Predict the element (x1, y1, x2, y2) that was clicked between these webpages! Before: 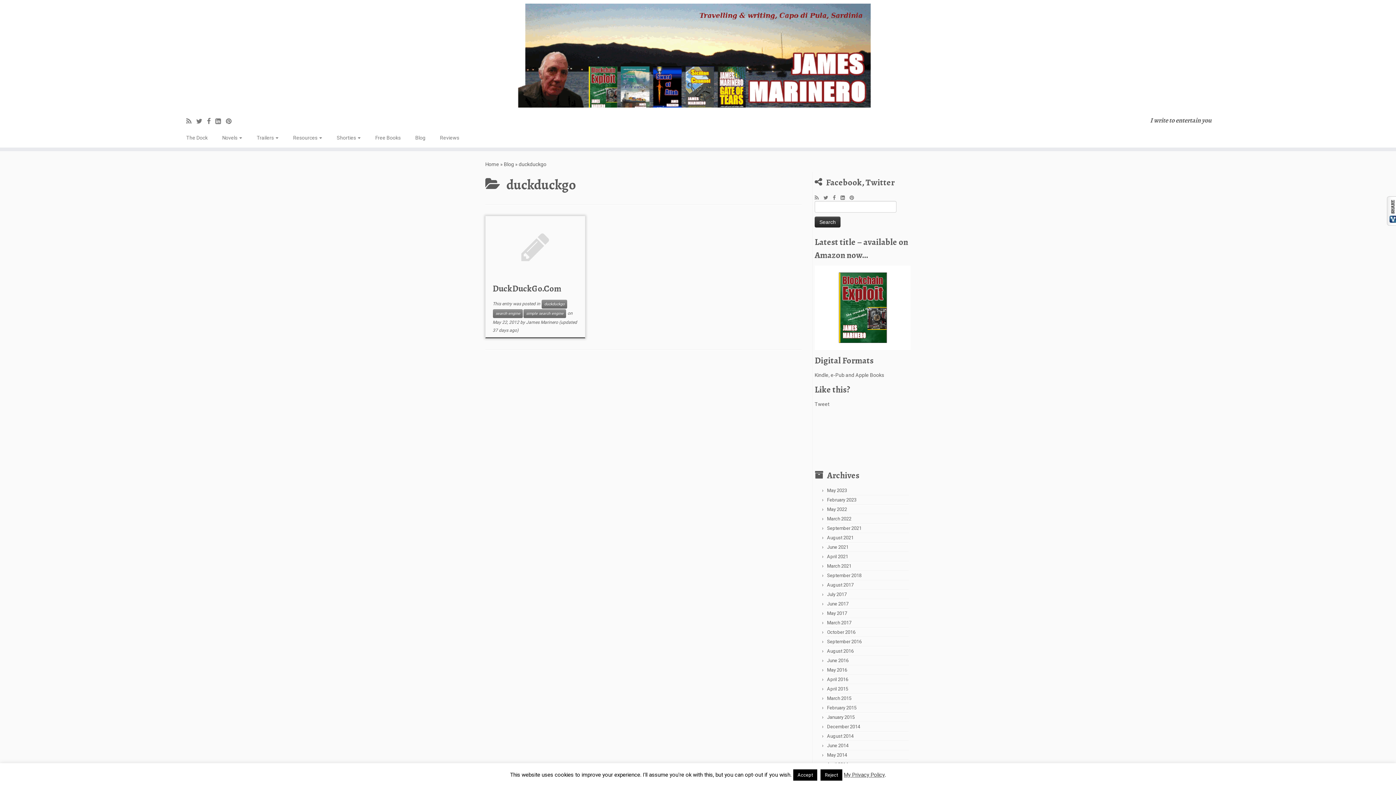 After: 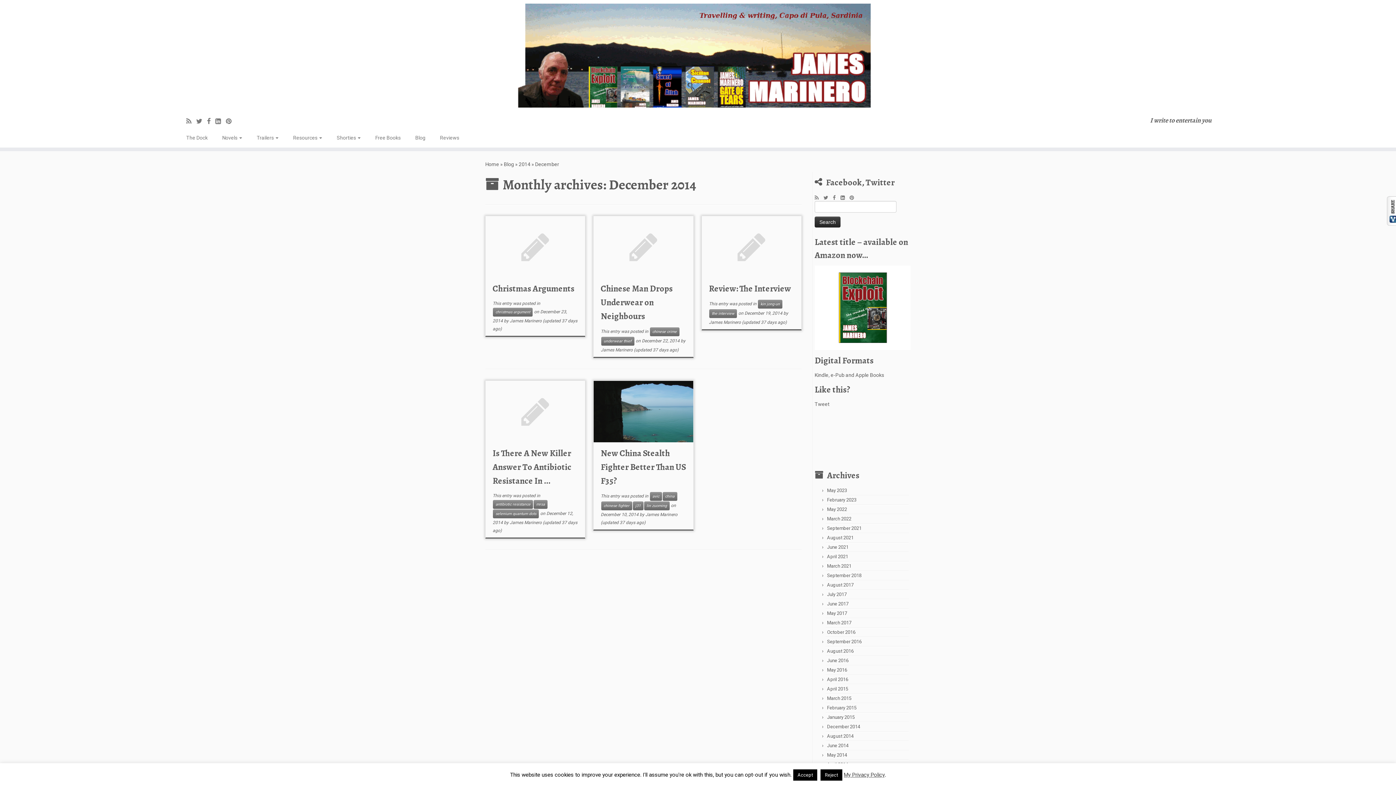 Action: label: December 2014 bbox: (827, 724, 860, 729)